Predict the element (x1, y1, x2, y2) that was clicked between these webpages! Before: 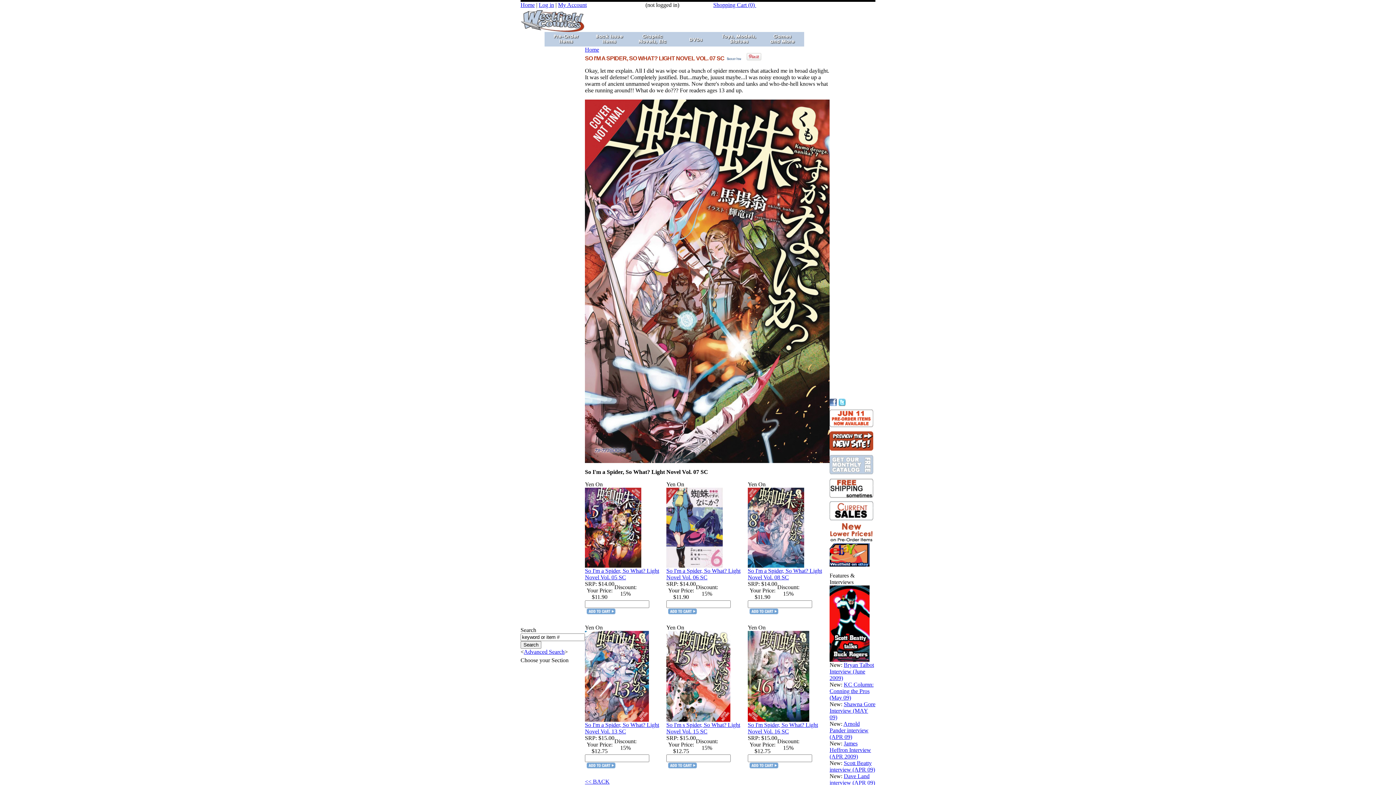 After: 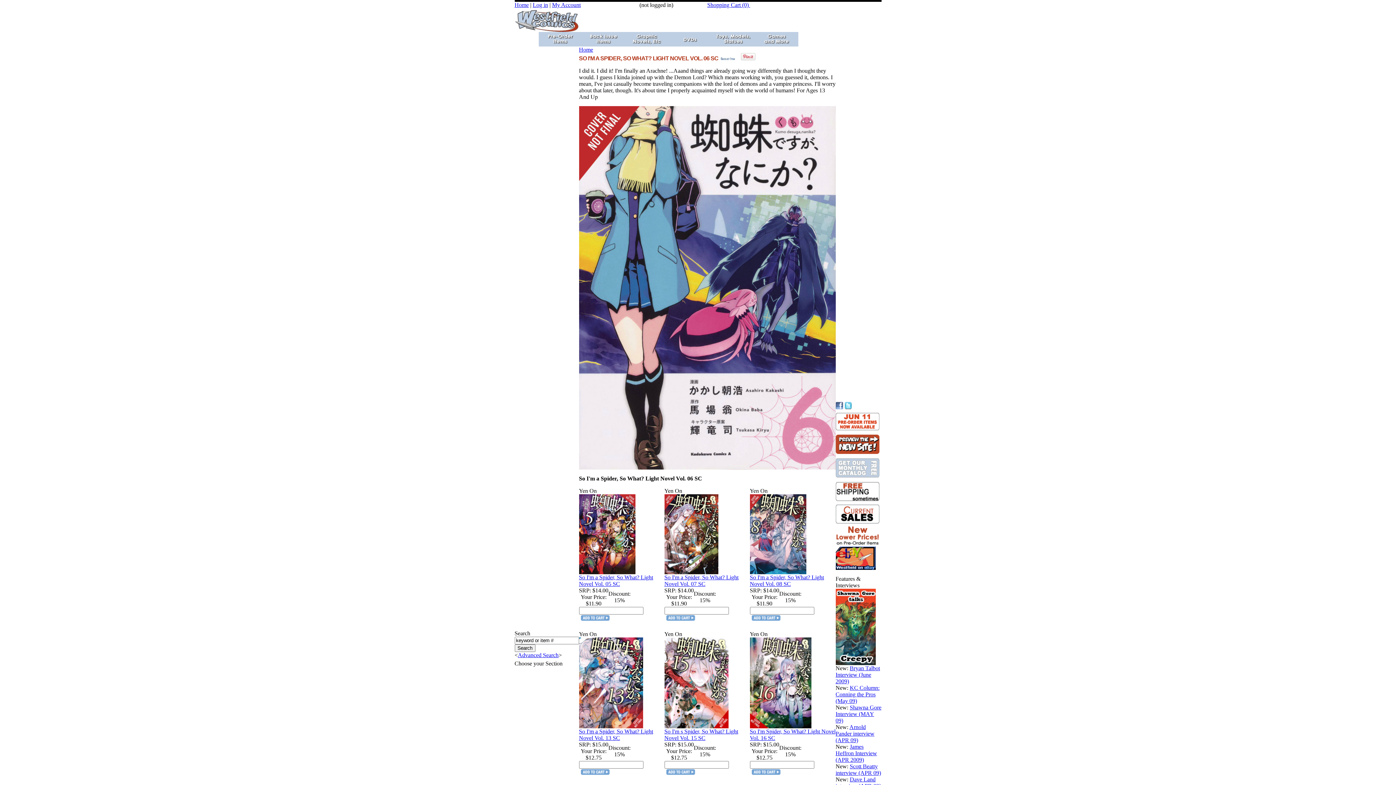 Action: bbox: (666, 568, 740, 580) label: So I'm a Spider, So What? Light Novel Vol. 06 SC